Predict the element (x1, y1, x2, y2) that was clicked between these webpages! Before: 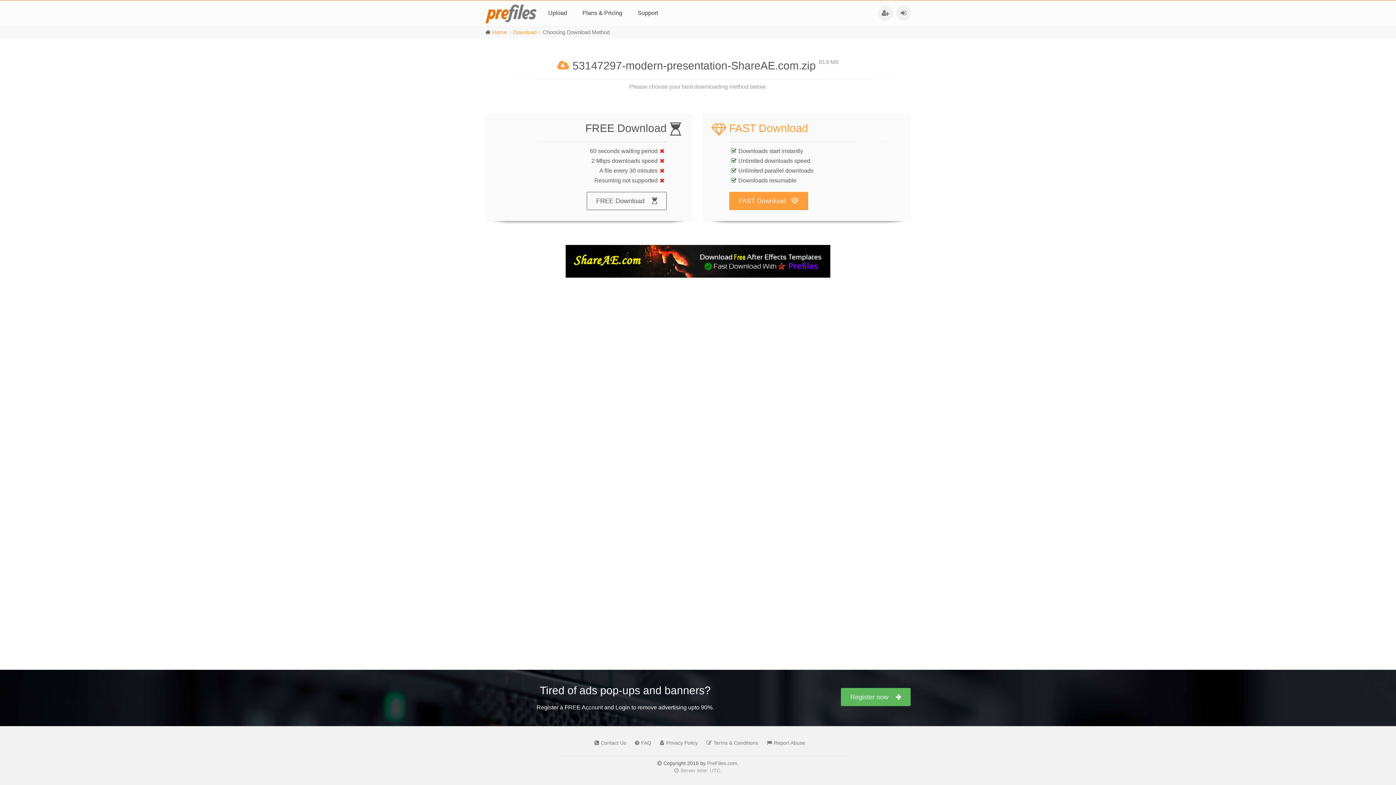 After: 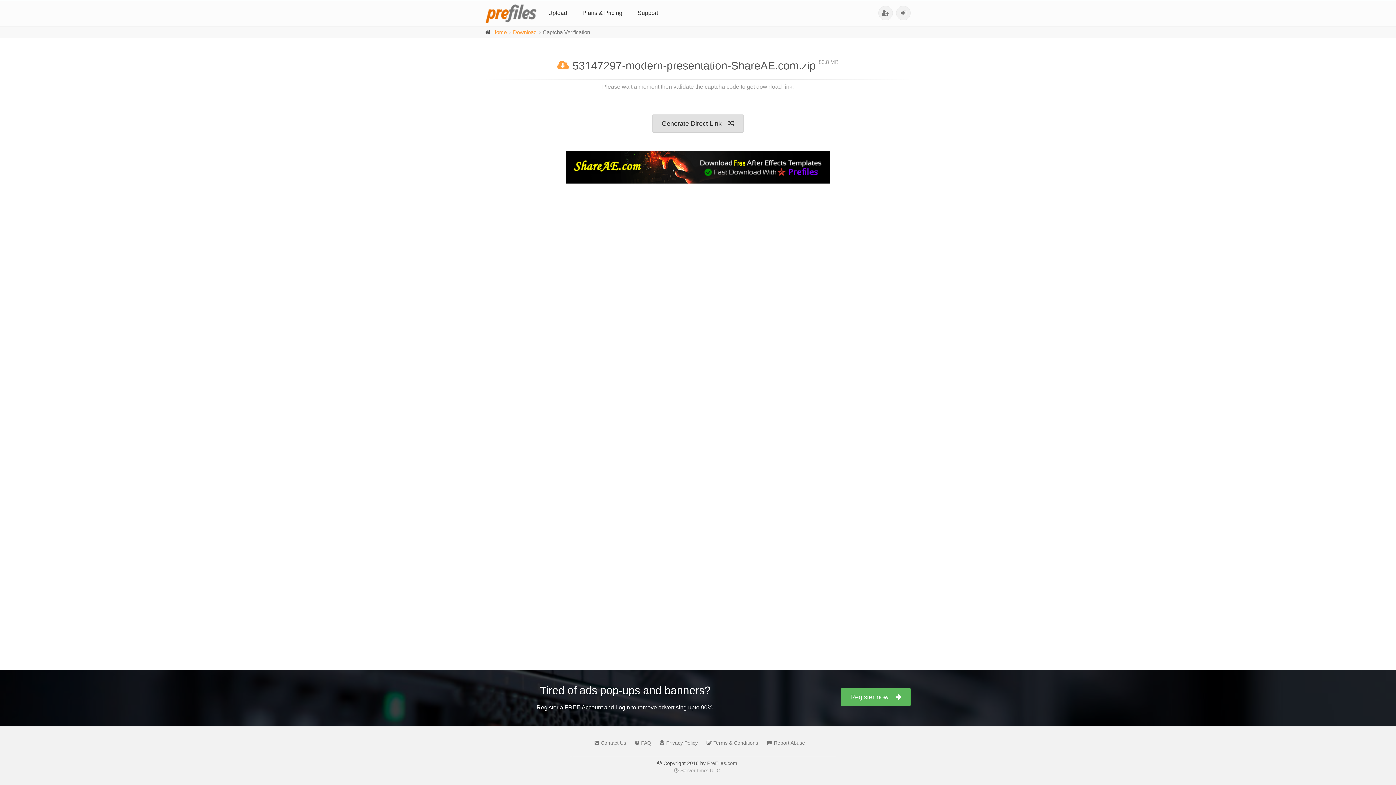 Action: label: FREE Download bbox: (586, 192, 666, 210)